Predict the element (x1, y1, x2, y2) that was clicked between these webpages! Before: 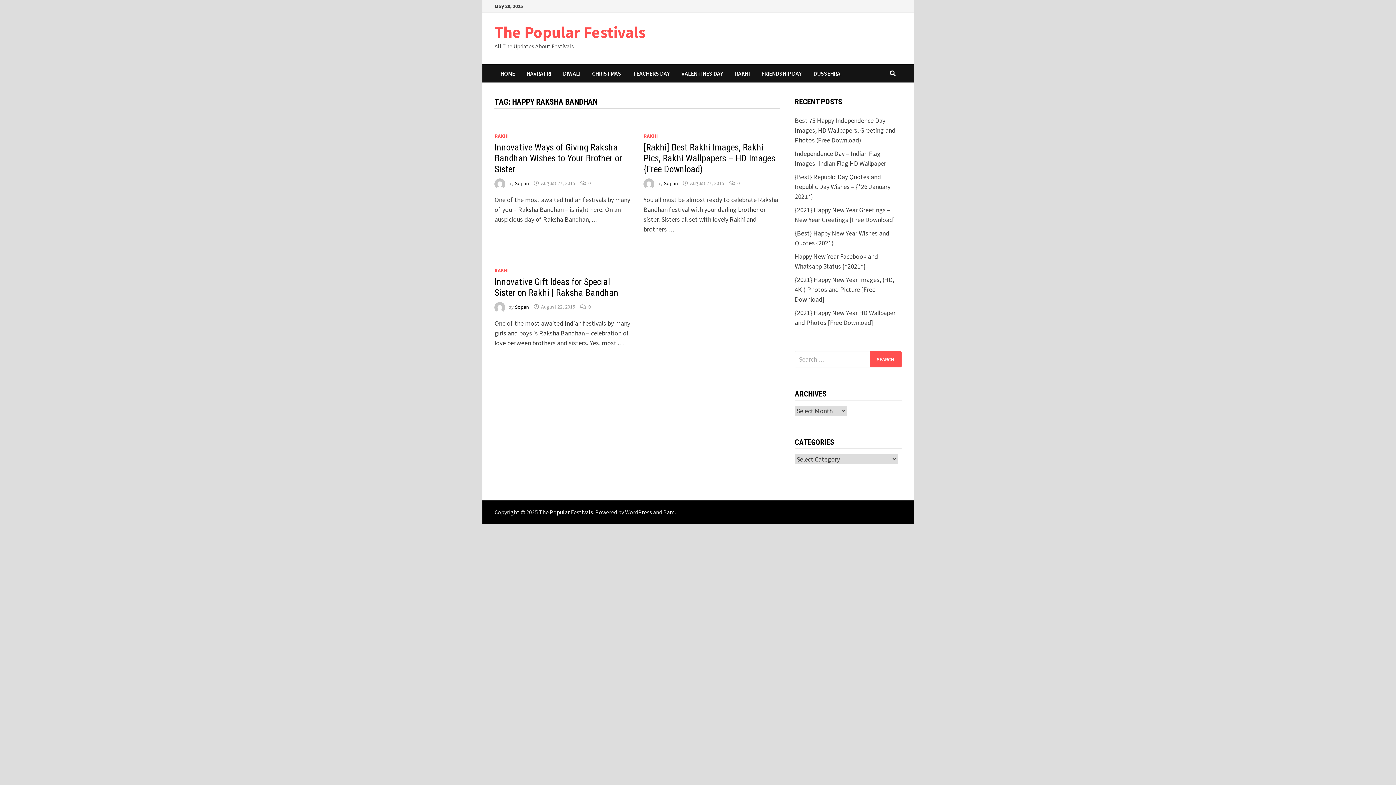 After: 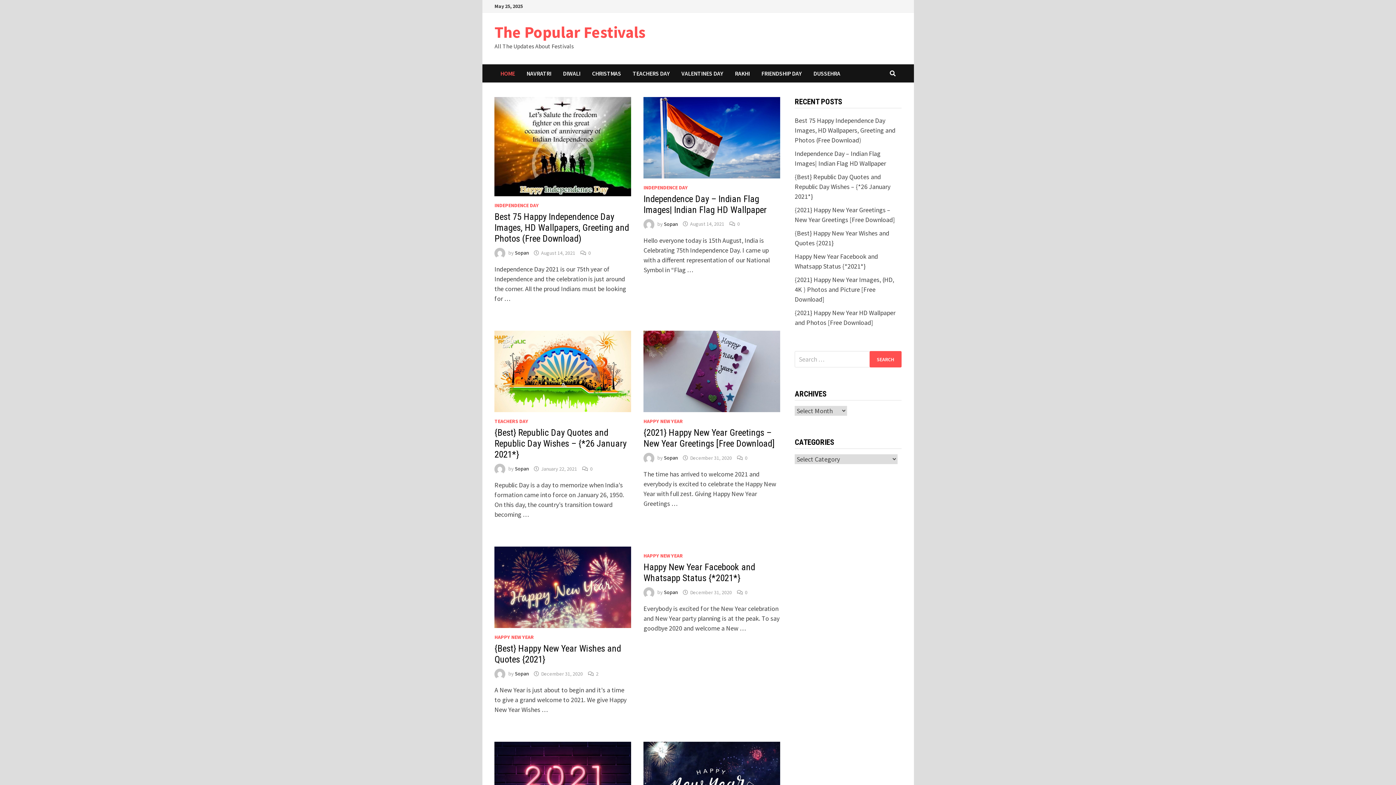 Action: bbox: (539, 508, 593, 516) label: The Popular Festivals